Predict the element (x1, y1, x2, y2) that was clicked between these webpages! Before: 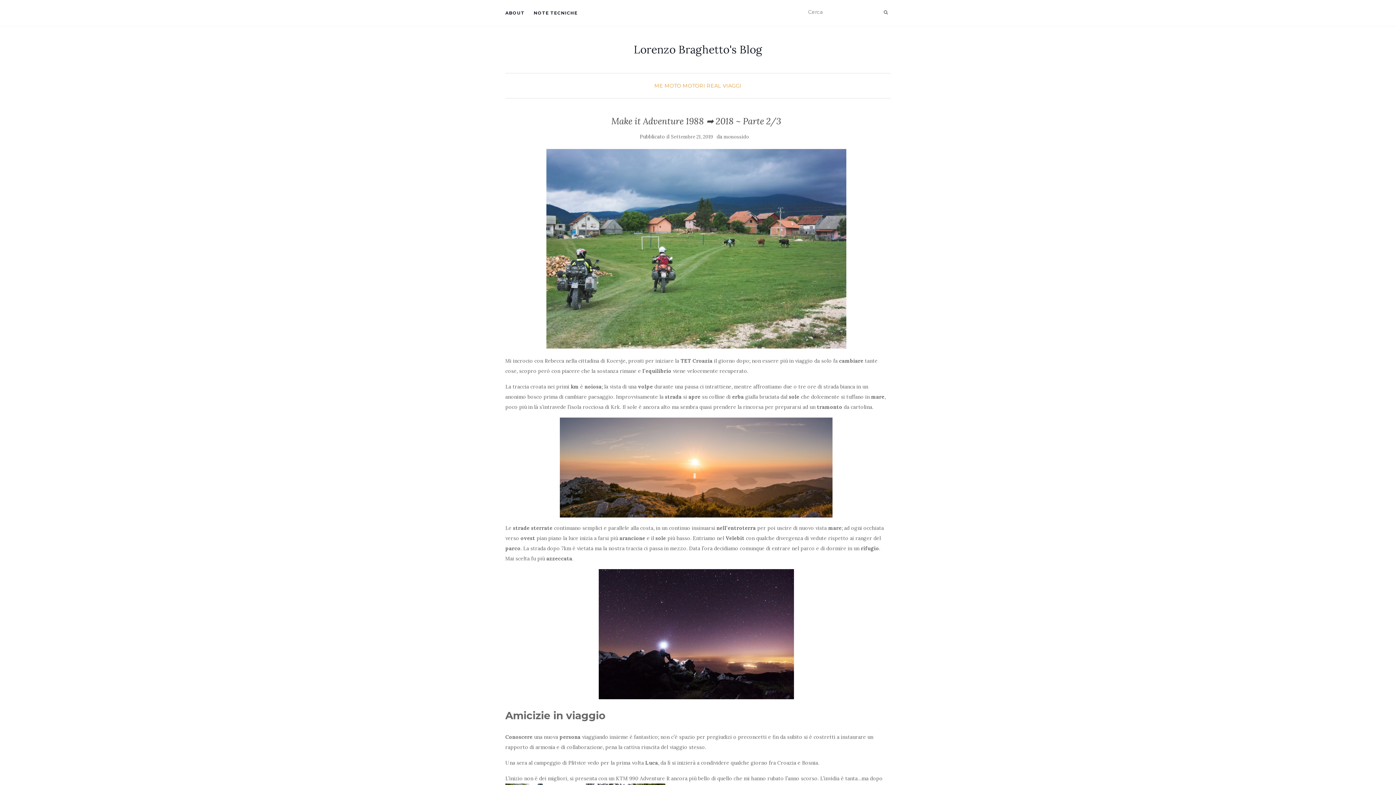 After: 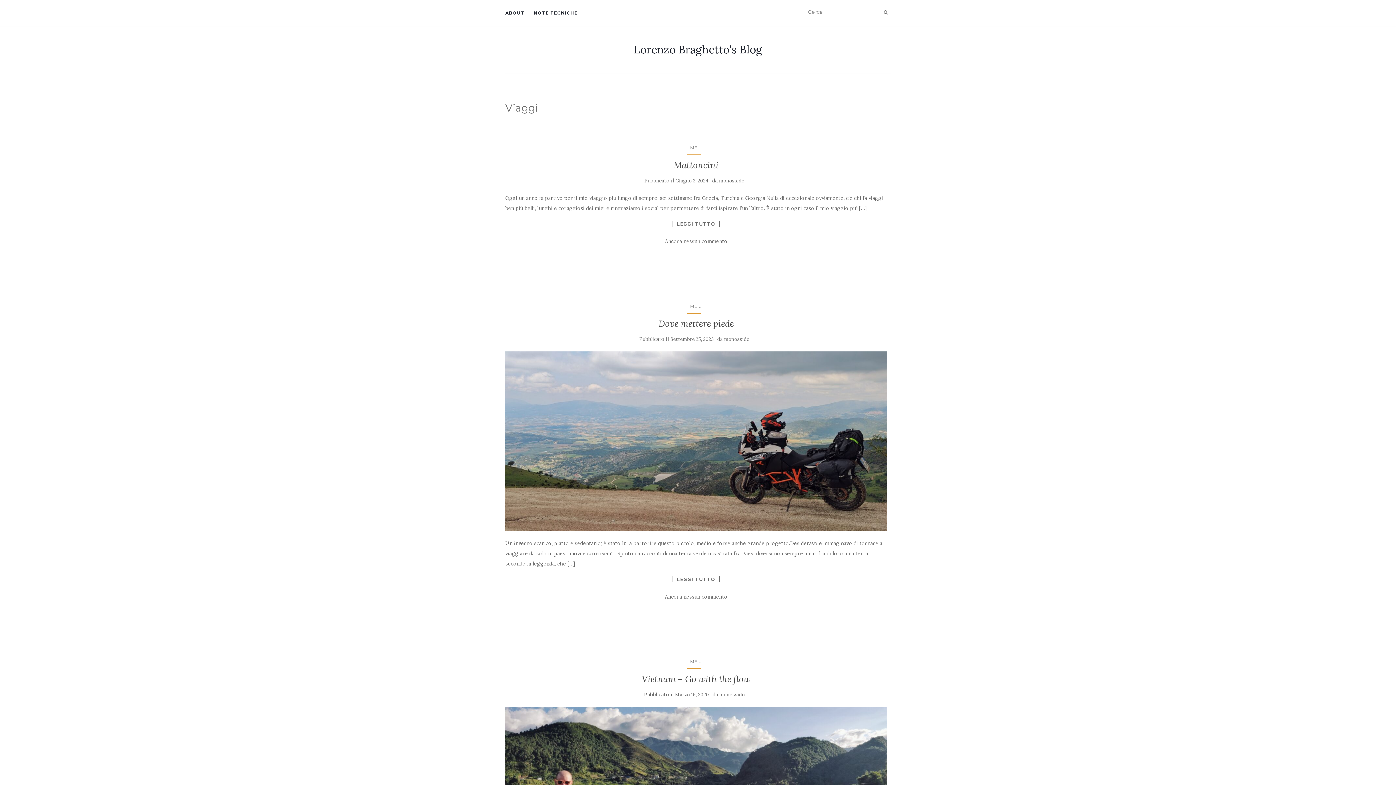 Action: label: VIAGGI bbox: (722, 82, 741, 89)